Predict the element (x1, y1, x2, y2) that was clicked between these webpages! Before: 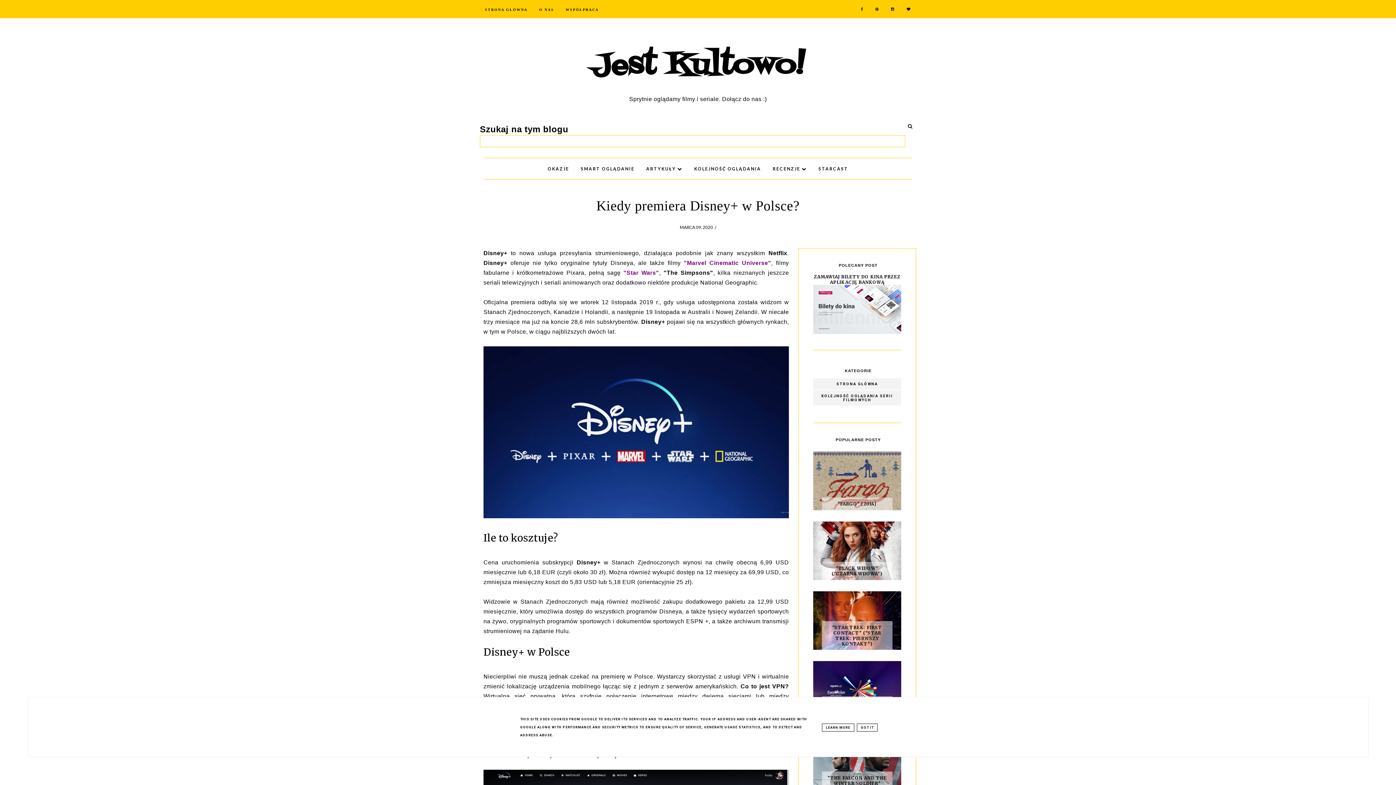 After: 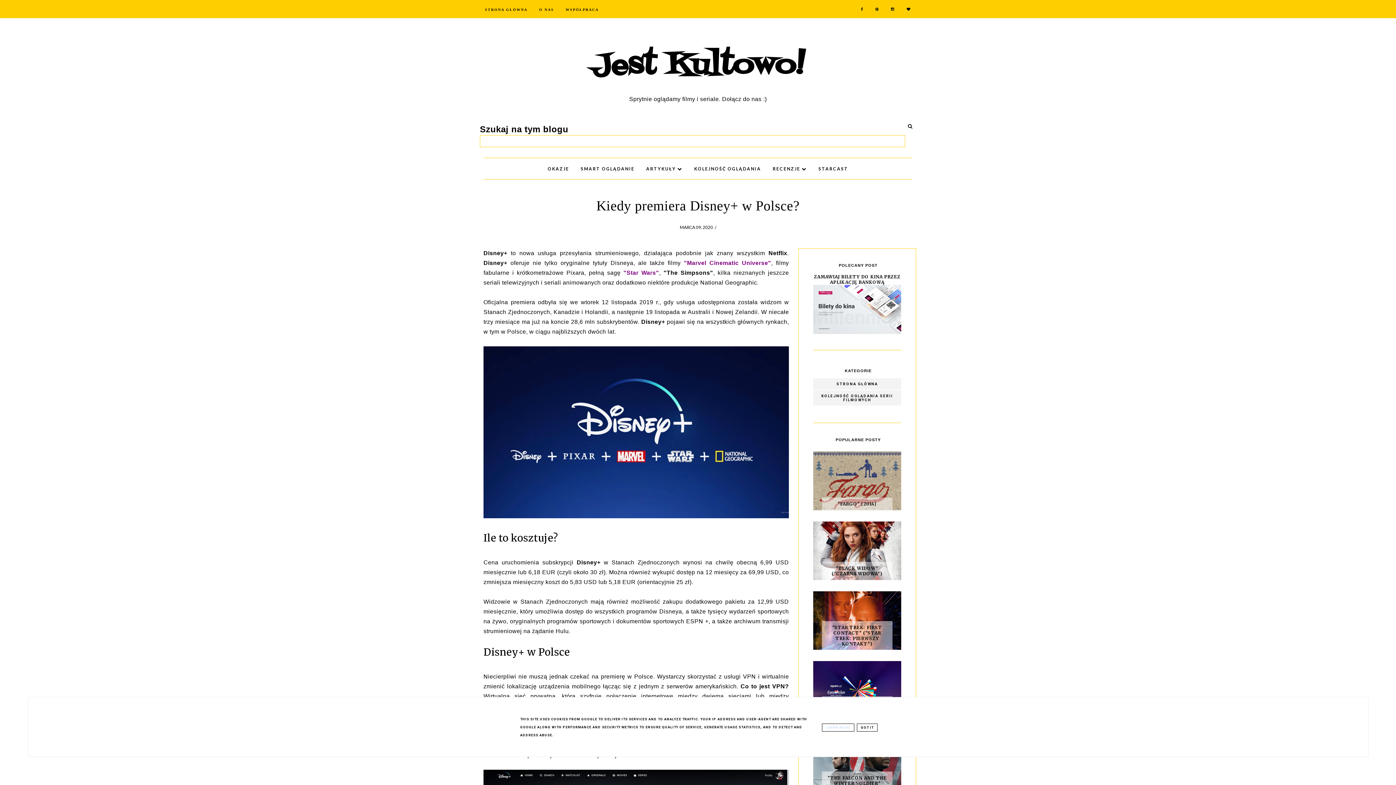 Action: label: LEARN MORE bbox: (822, 723, 854, 731)